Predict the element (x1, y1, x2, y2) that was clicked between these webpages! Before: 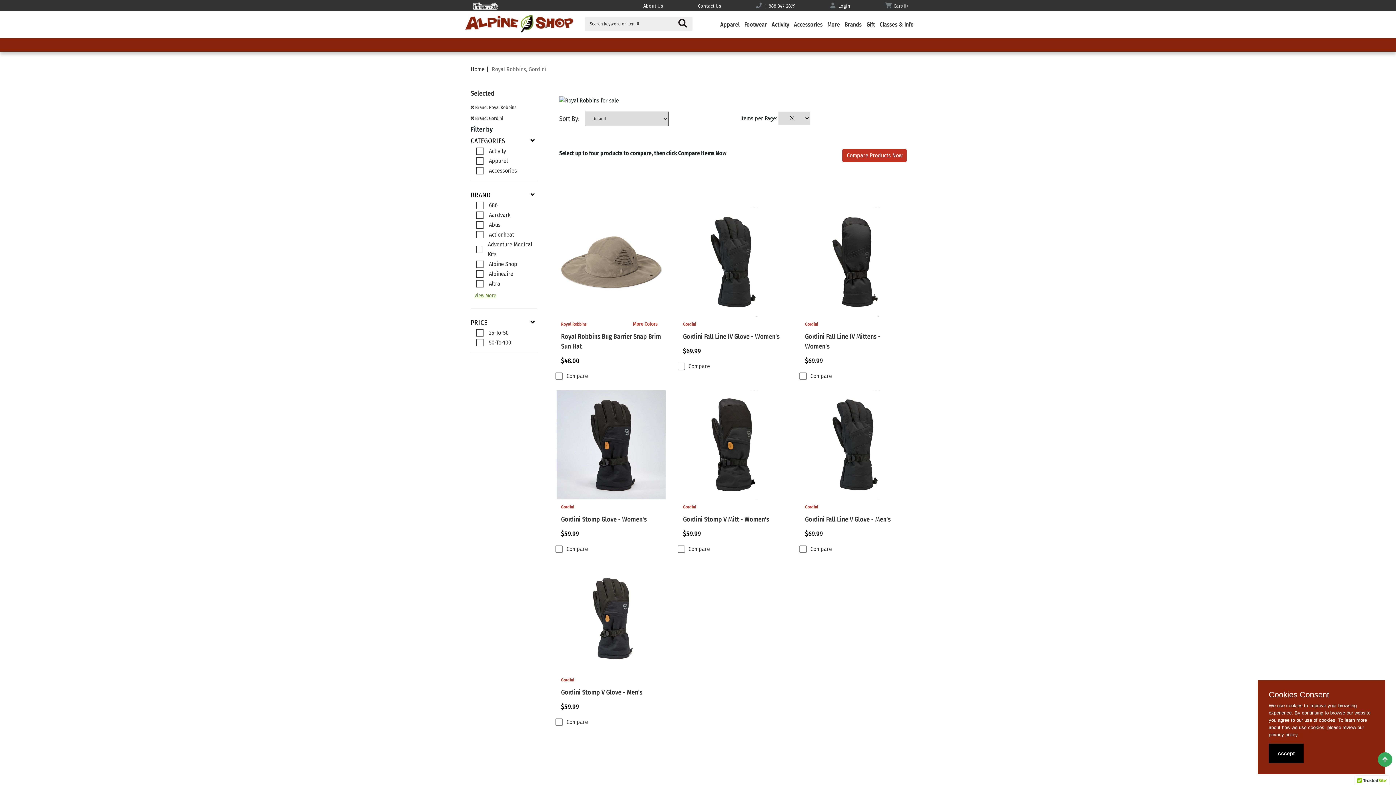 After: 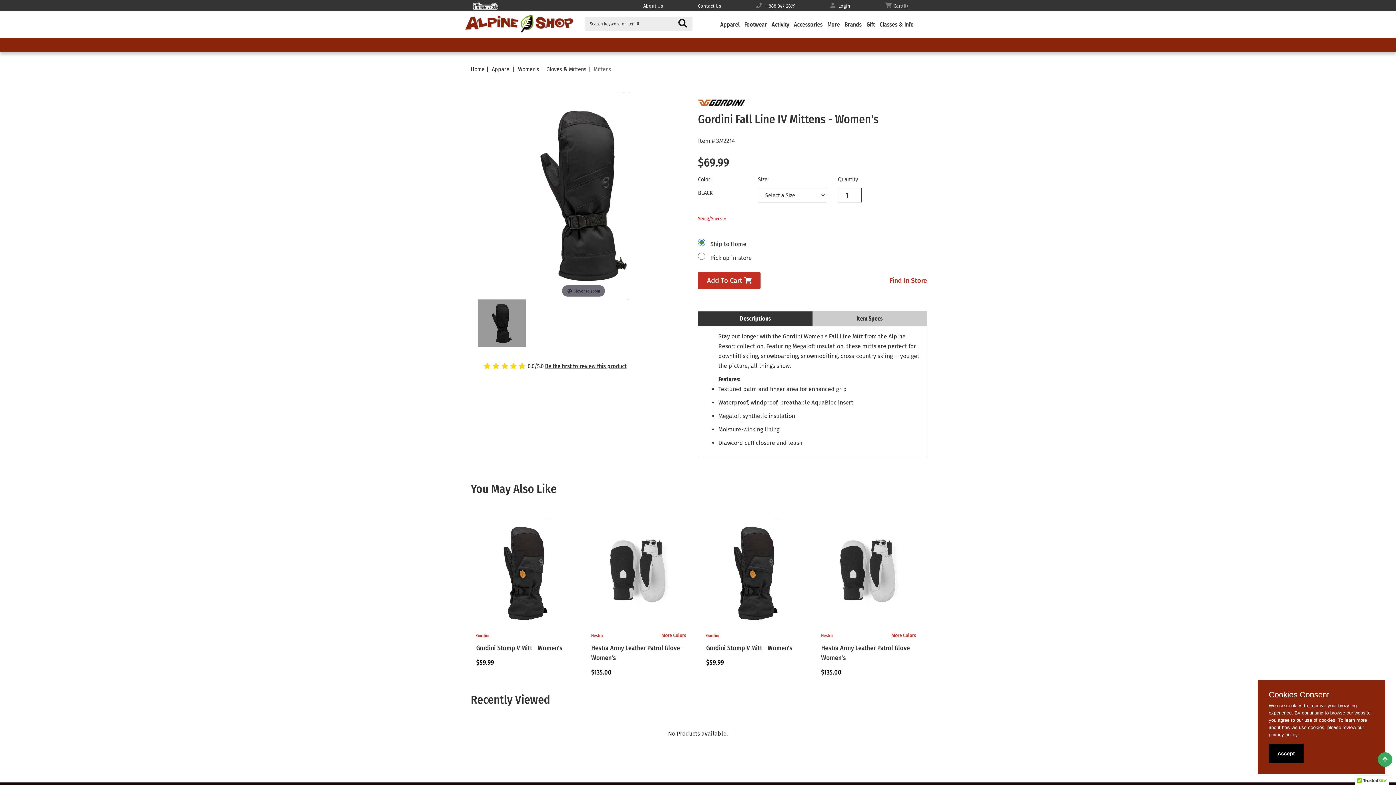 Action: label: Gordini
Gordini Fall Line IV Mittens - Women's
$69.99 bbox: (799, 207, 910, 371)